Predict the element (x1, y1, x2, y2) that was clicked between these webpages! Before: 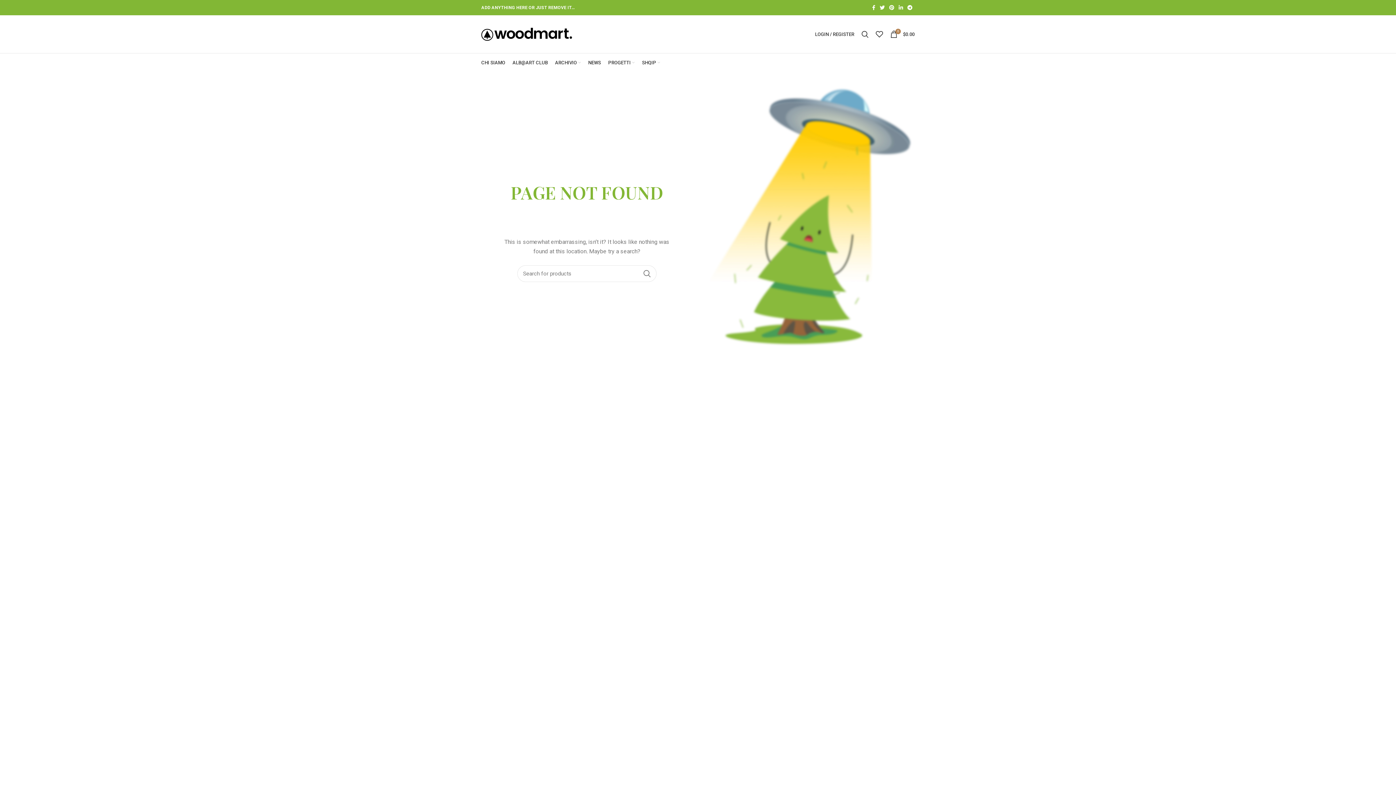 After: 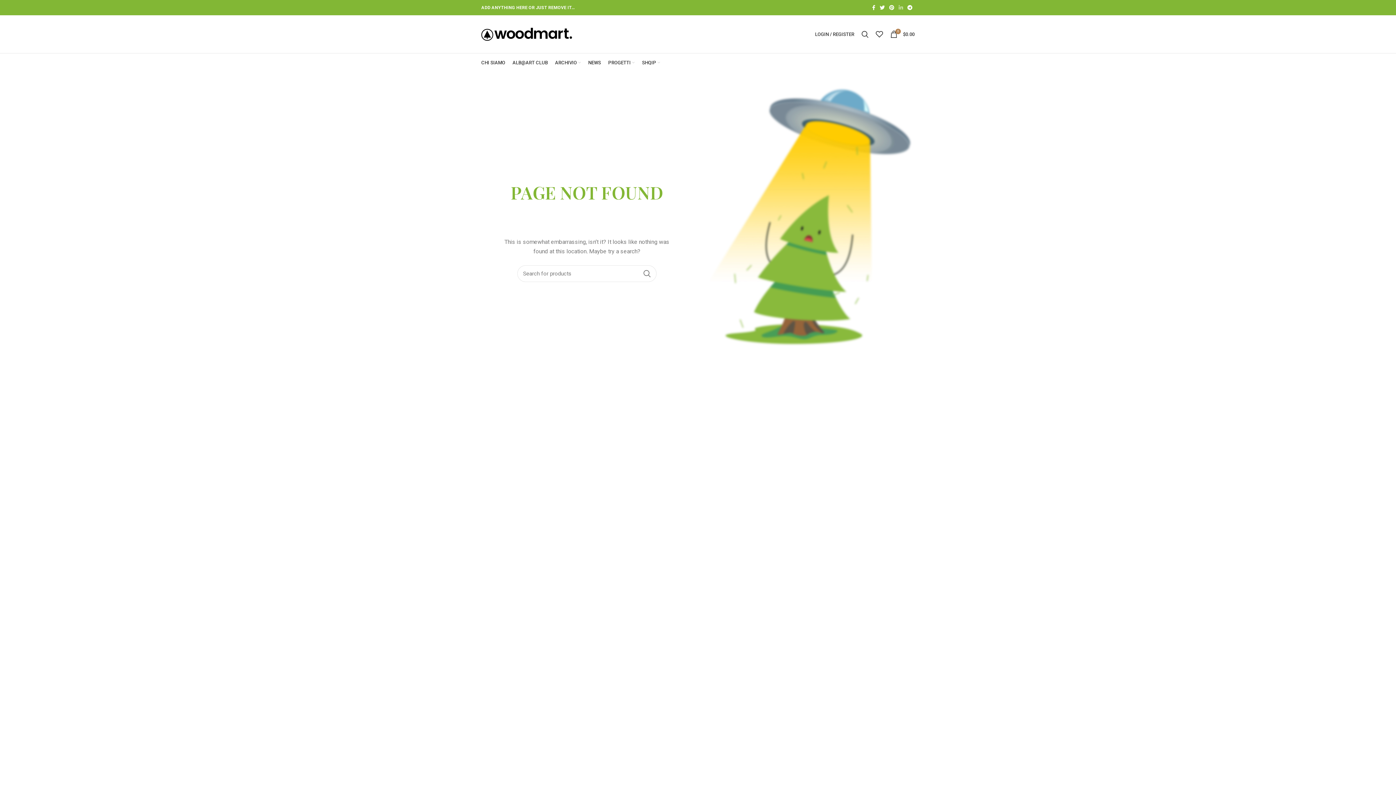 Action: bbox: (896, 2, 905, 12)